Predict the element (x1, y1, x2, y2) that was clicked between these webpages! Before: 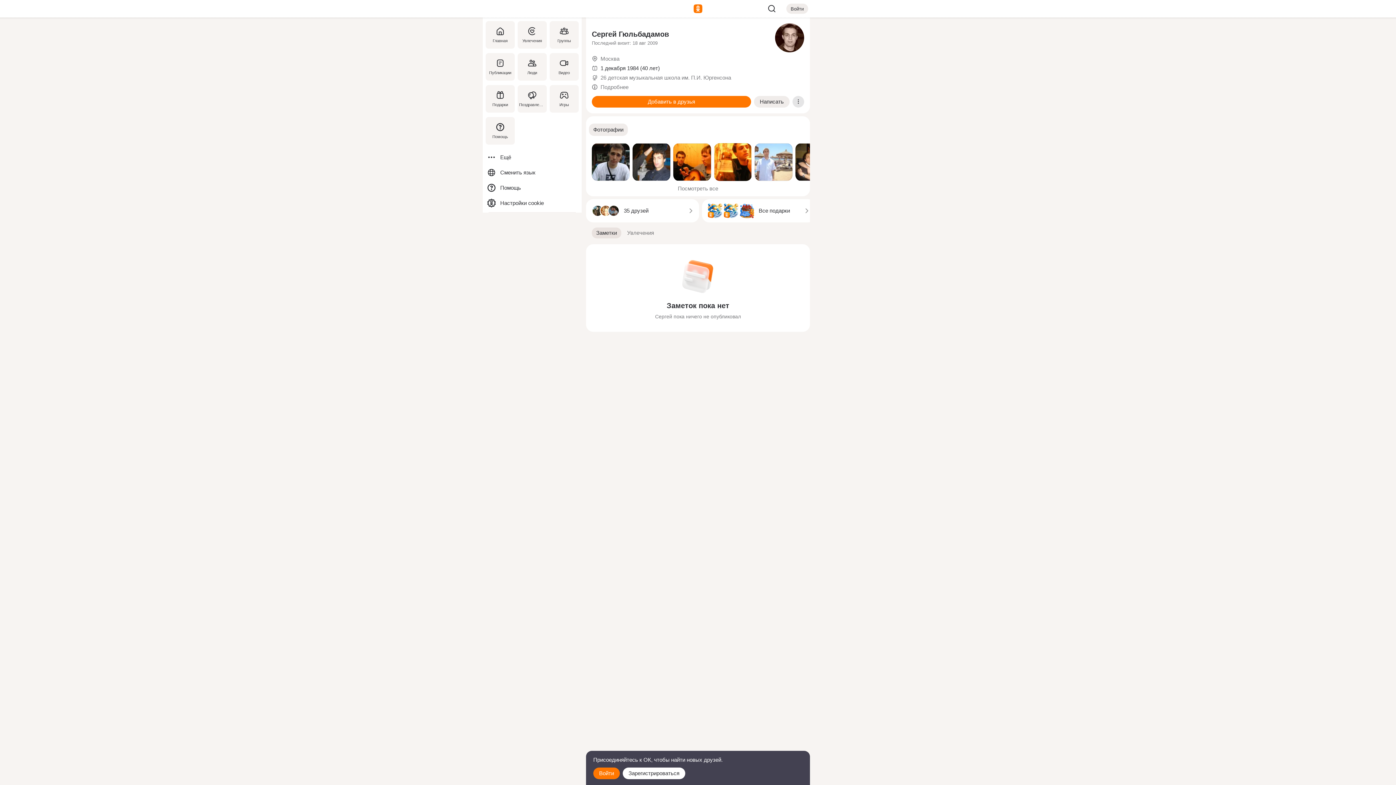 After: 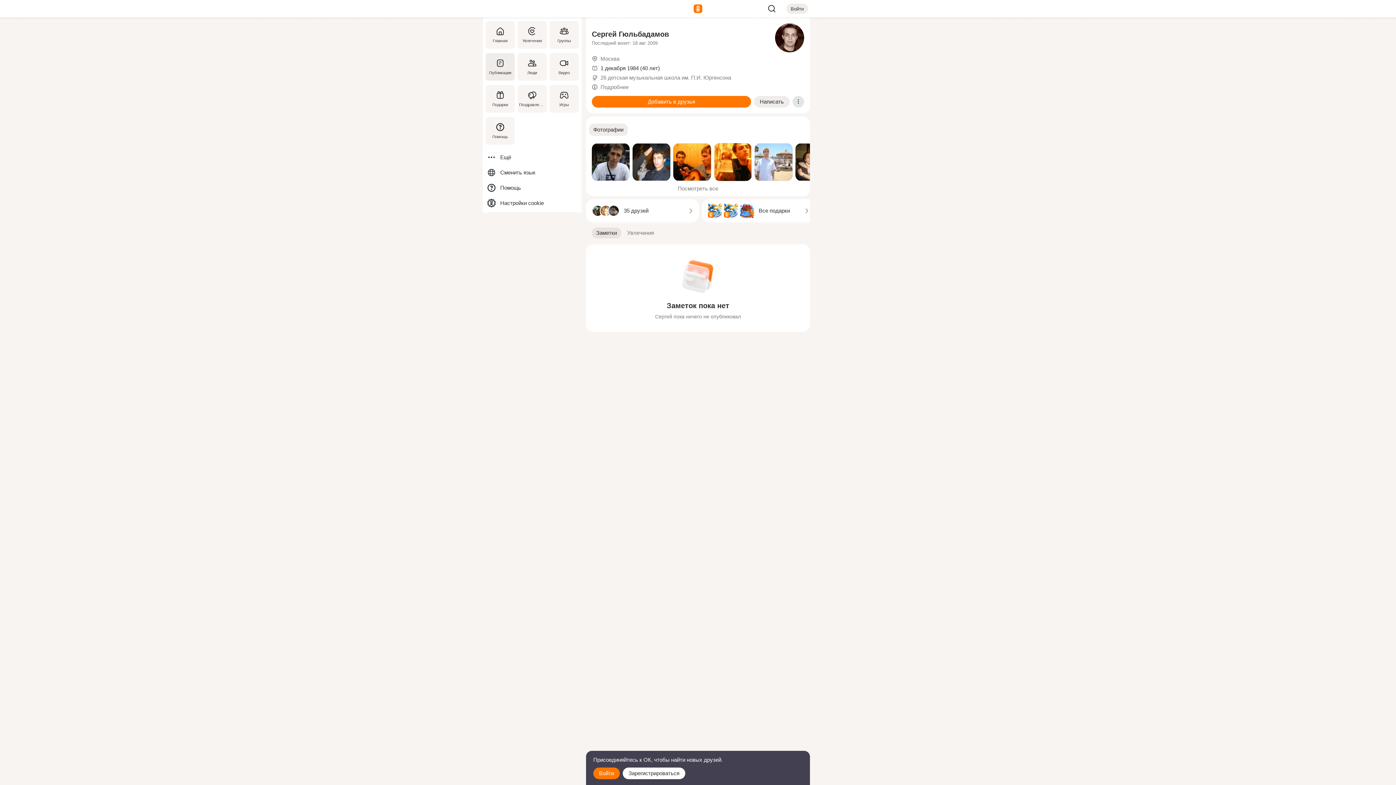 Action: label: Публикации bbox: (484, 50, 516, 82)